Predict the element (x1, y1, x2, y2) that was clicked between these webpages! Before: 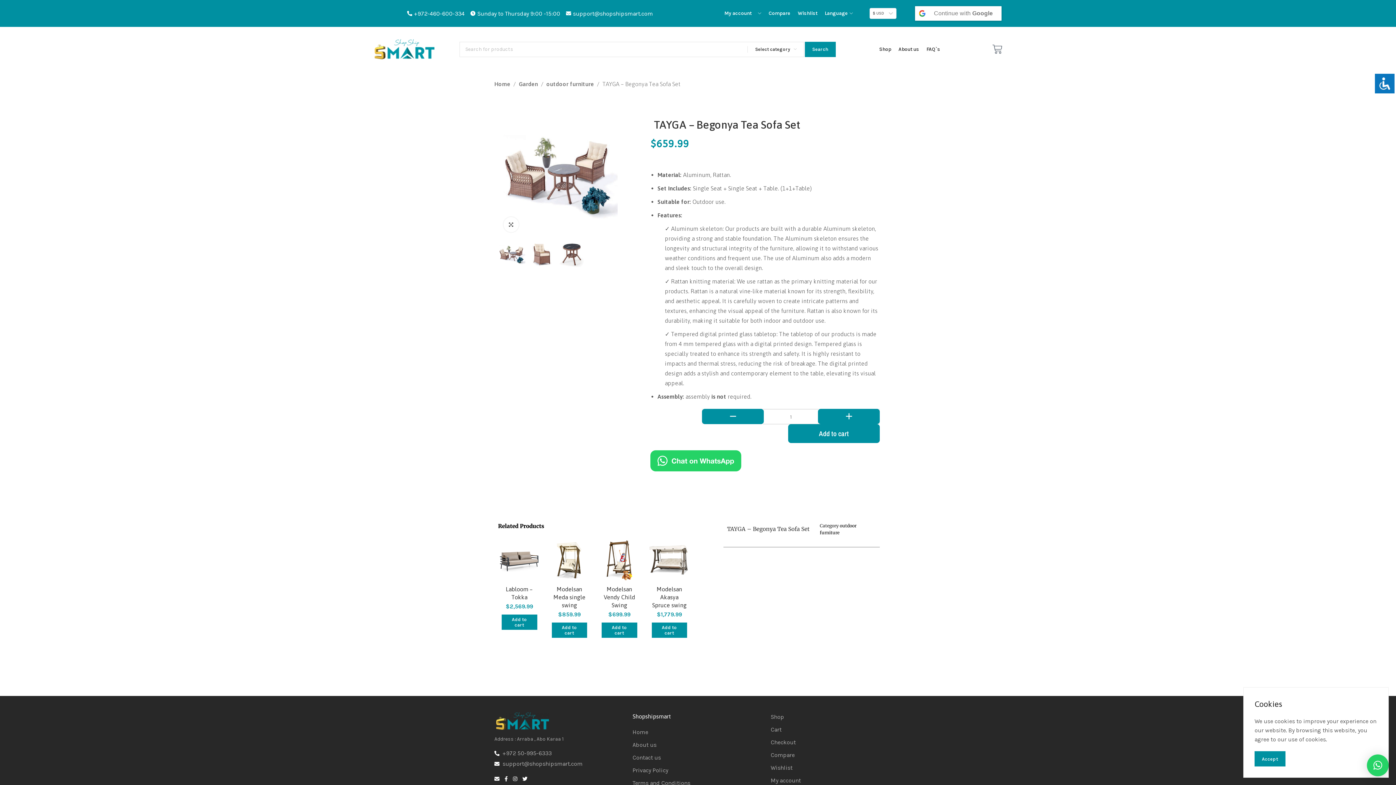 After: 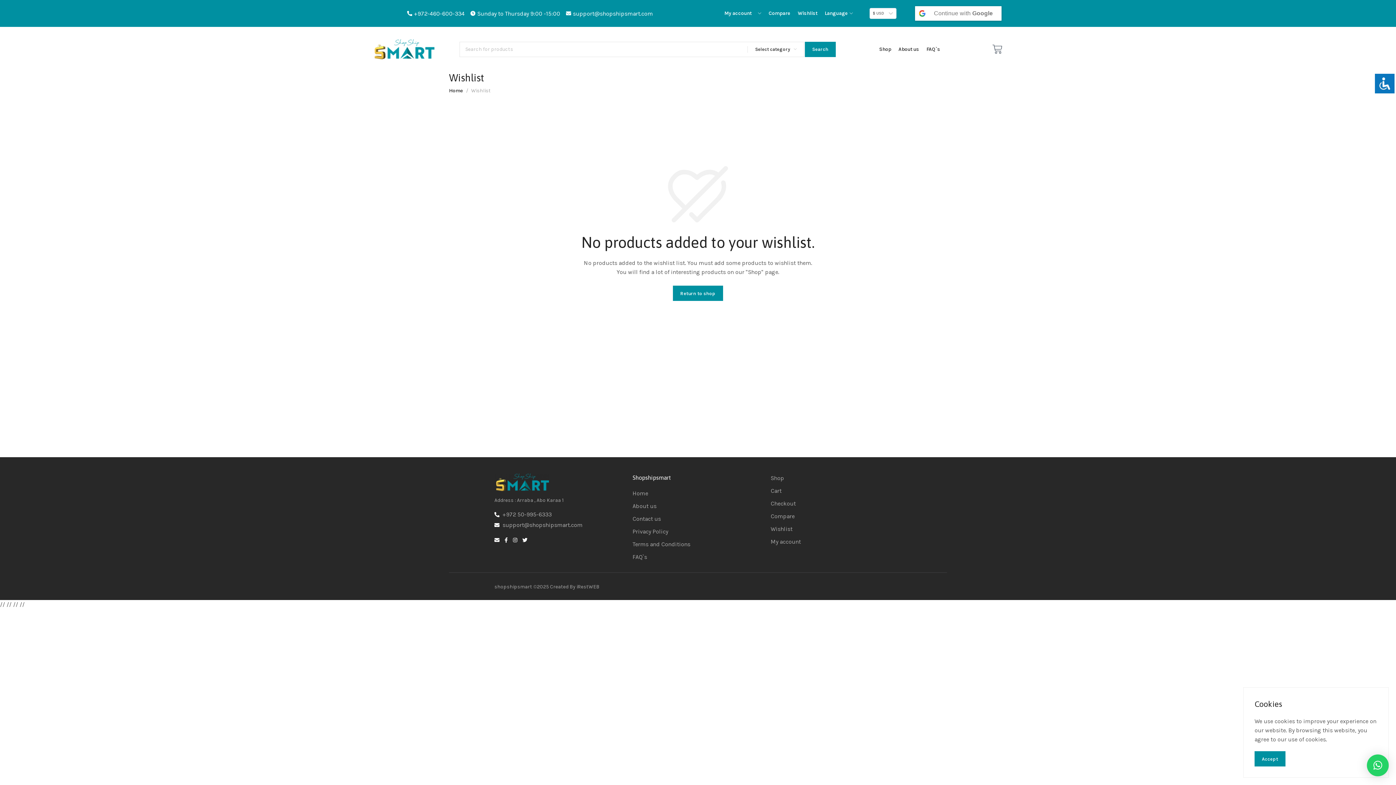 Action: label: Wishlist bbox: (770, 764, 792, 771)